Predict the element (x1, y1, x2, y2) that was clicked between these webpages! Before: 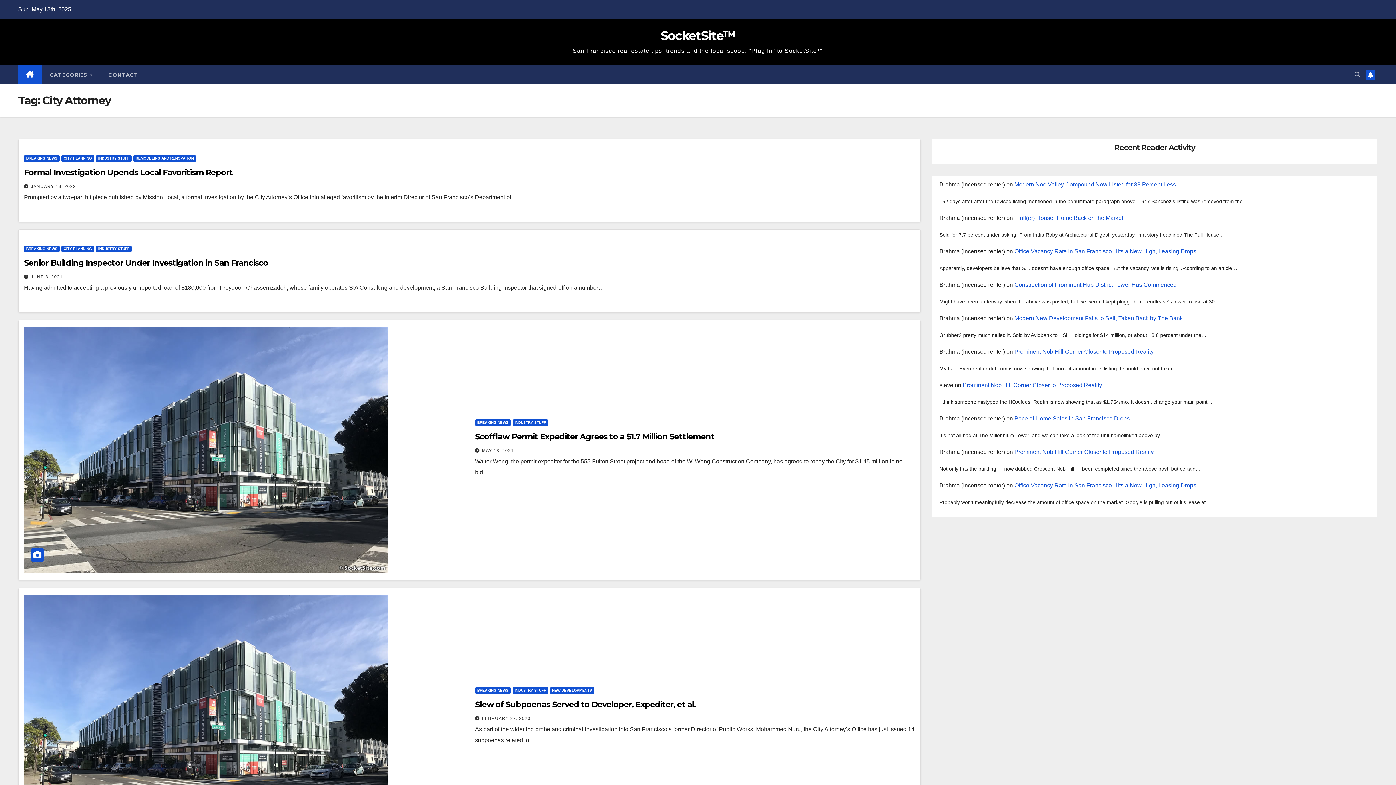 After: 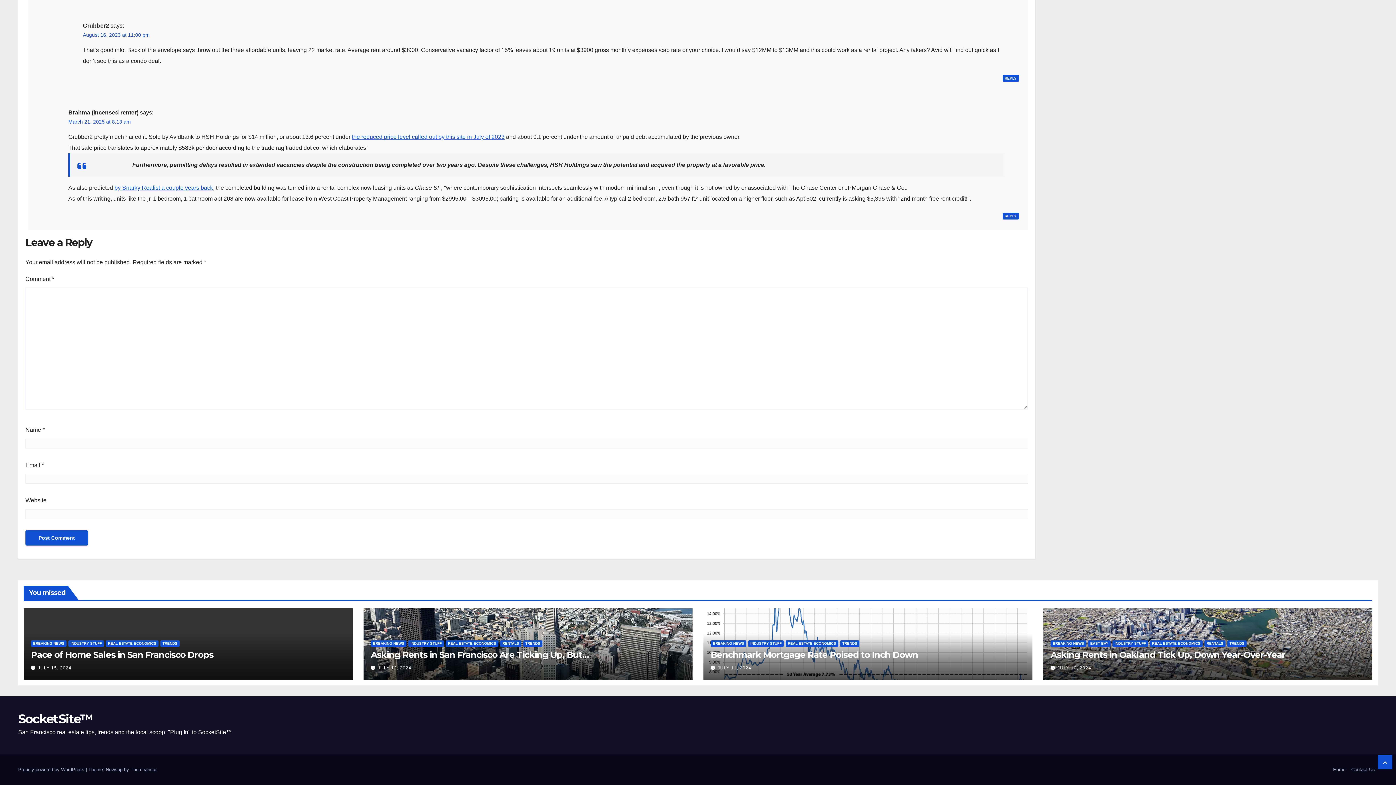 Action: label: Modern New Development Fails to Sell, Taken Back by The Bank bbox: (1014, 315, 1183, 321)